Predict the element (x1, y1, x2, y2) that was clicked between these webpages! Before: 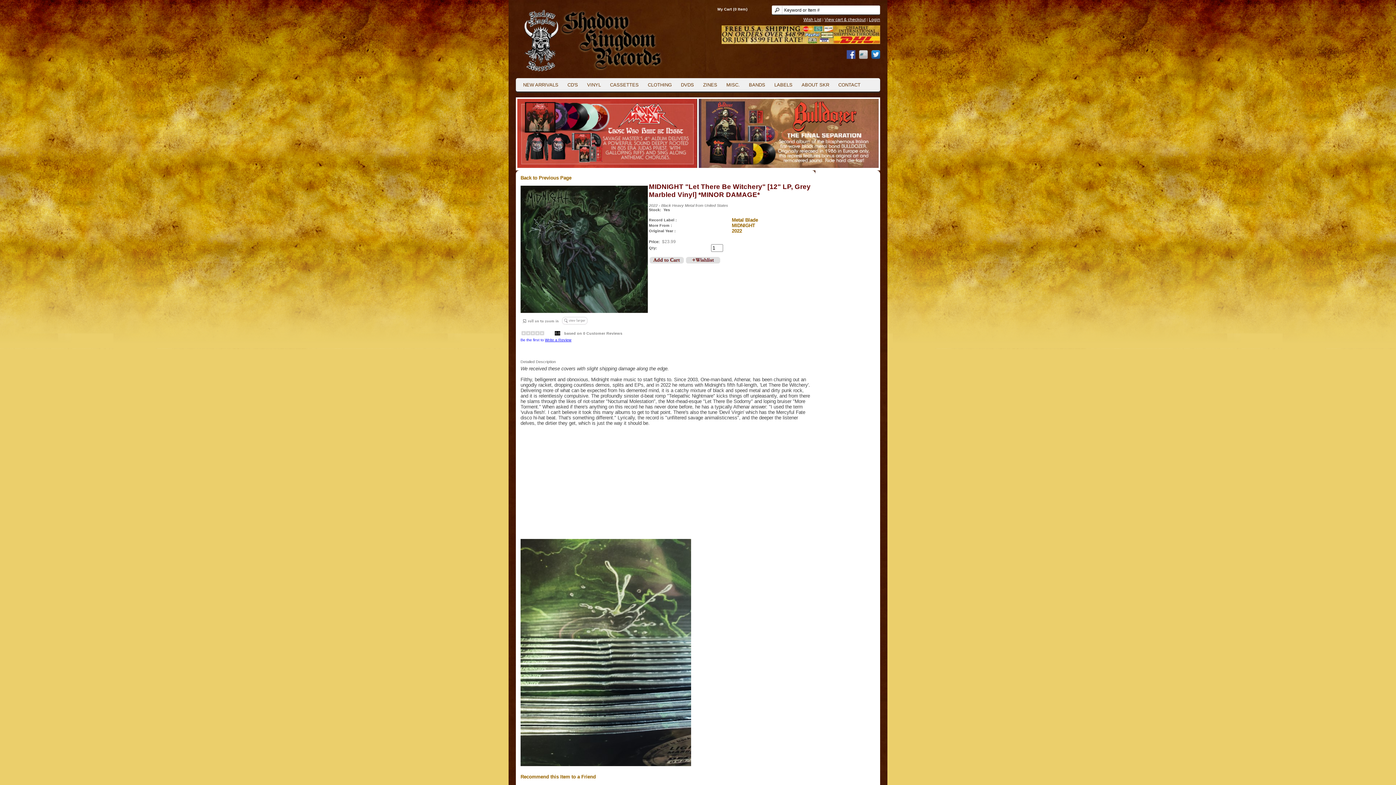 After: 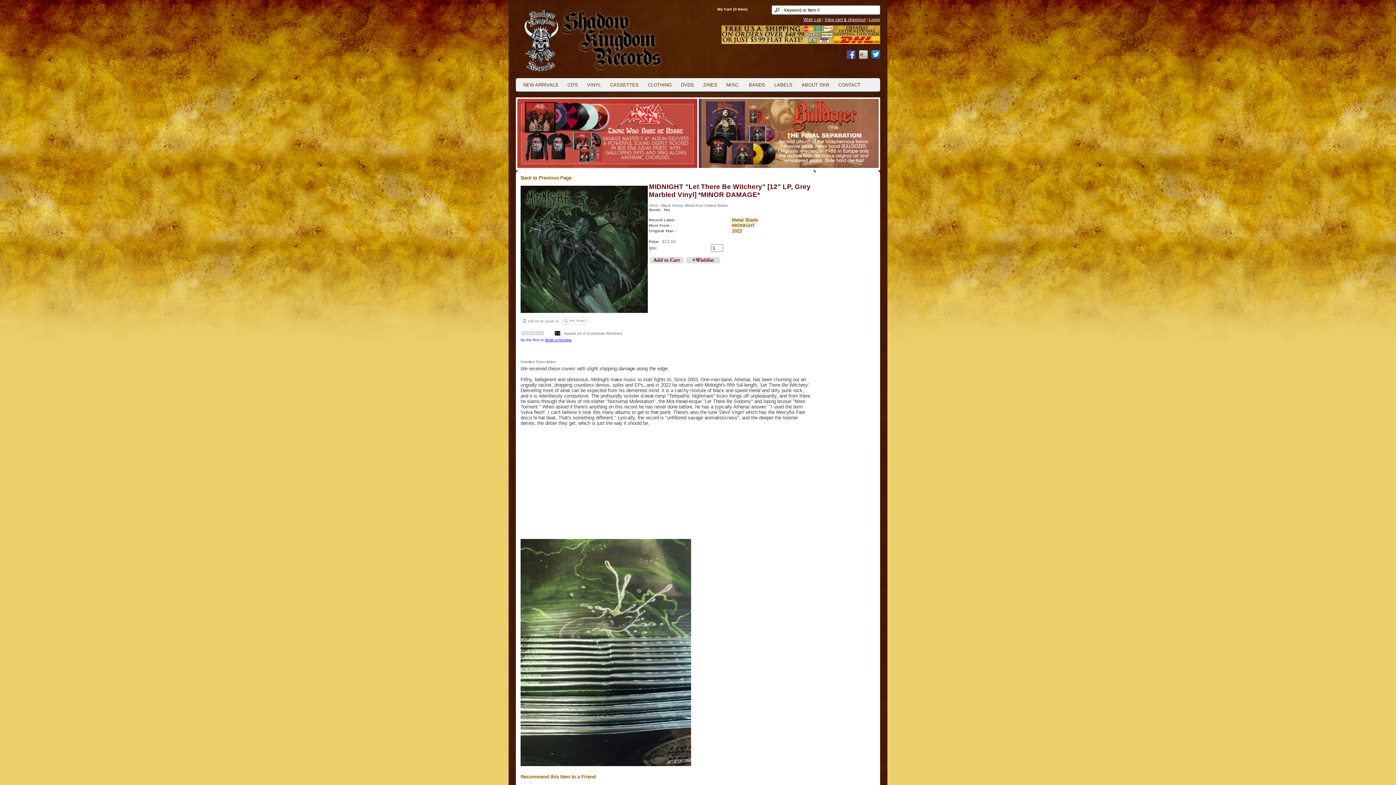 Action: bbox: (562, 320, 587, 325)